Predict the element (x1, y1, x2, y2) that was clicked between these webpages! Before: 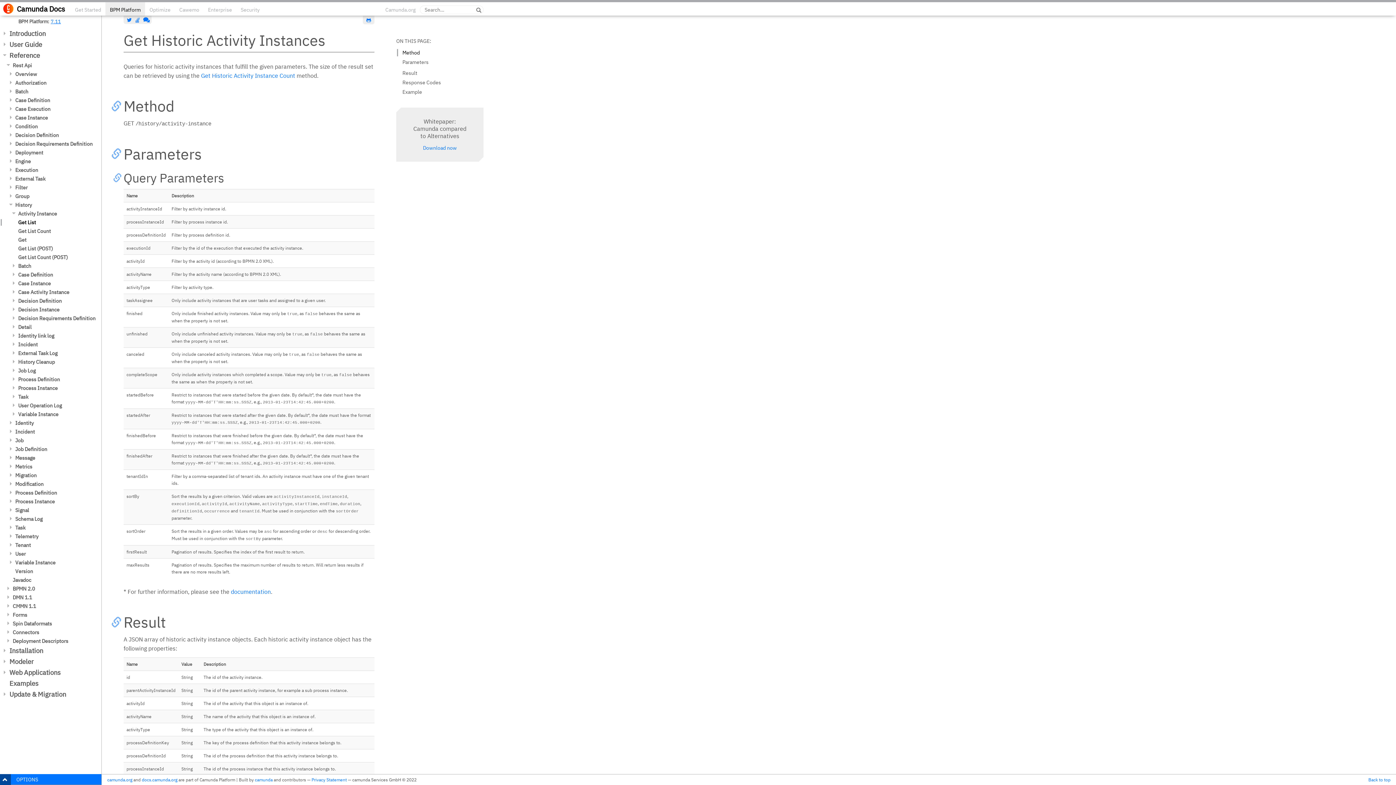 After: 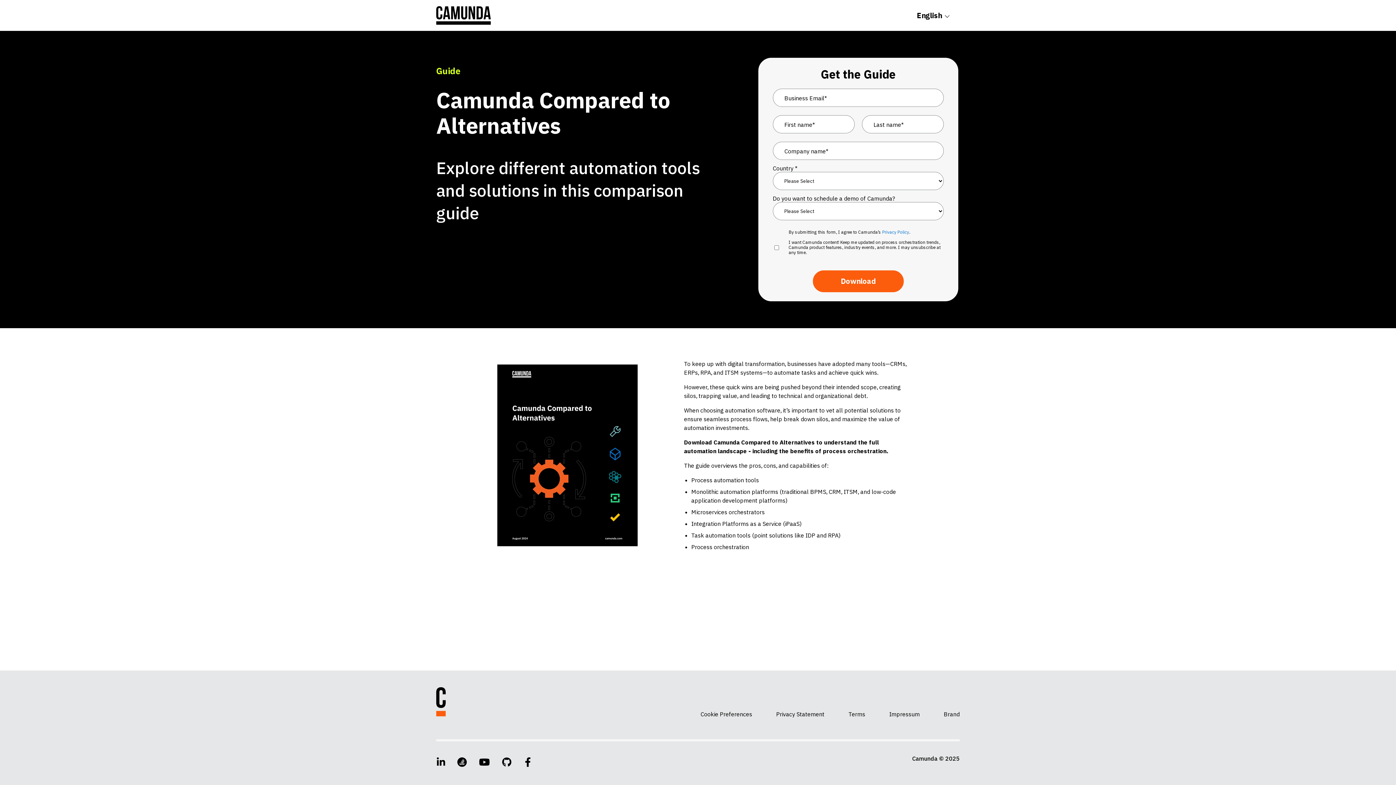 Action: bbox: (423, 144, 456, 151) label: Download now